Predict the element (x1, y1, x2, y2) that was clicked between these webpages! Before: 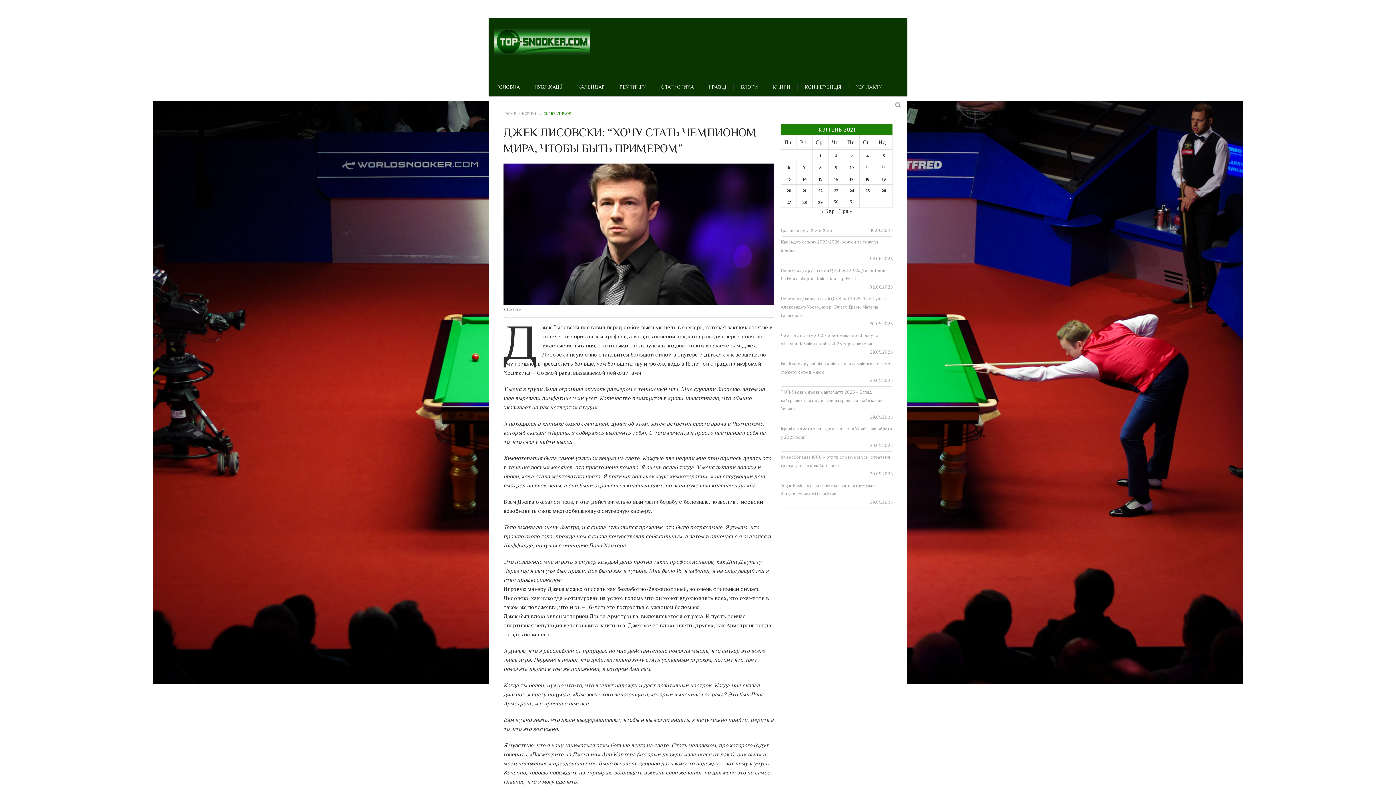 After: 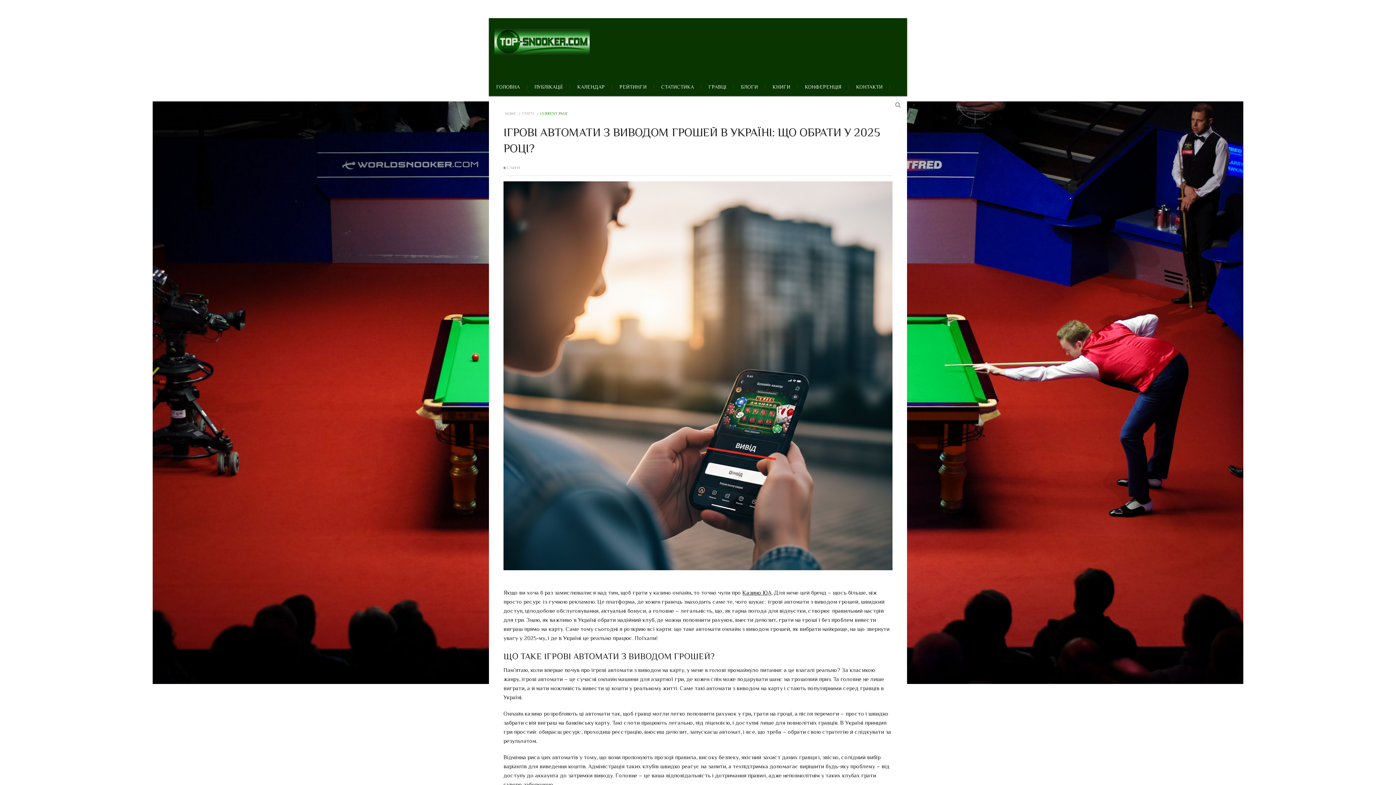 Action: bbox: (781, 425, 892, 441) label: Ігрові автомати з виводом грошей в Україні: що обрати у 2025 році?